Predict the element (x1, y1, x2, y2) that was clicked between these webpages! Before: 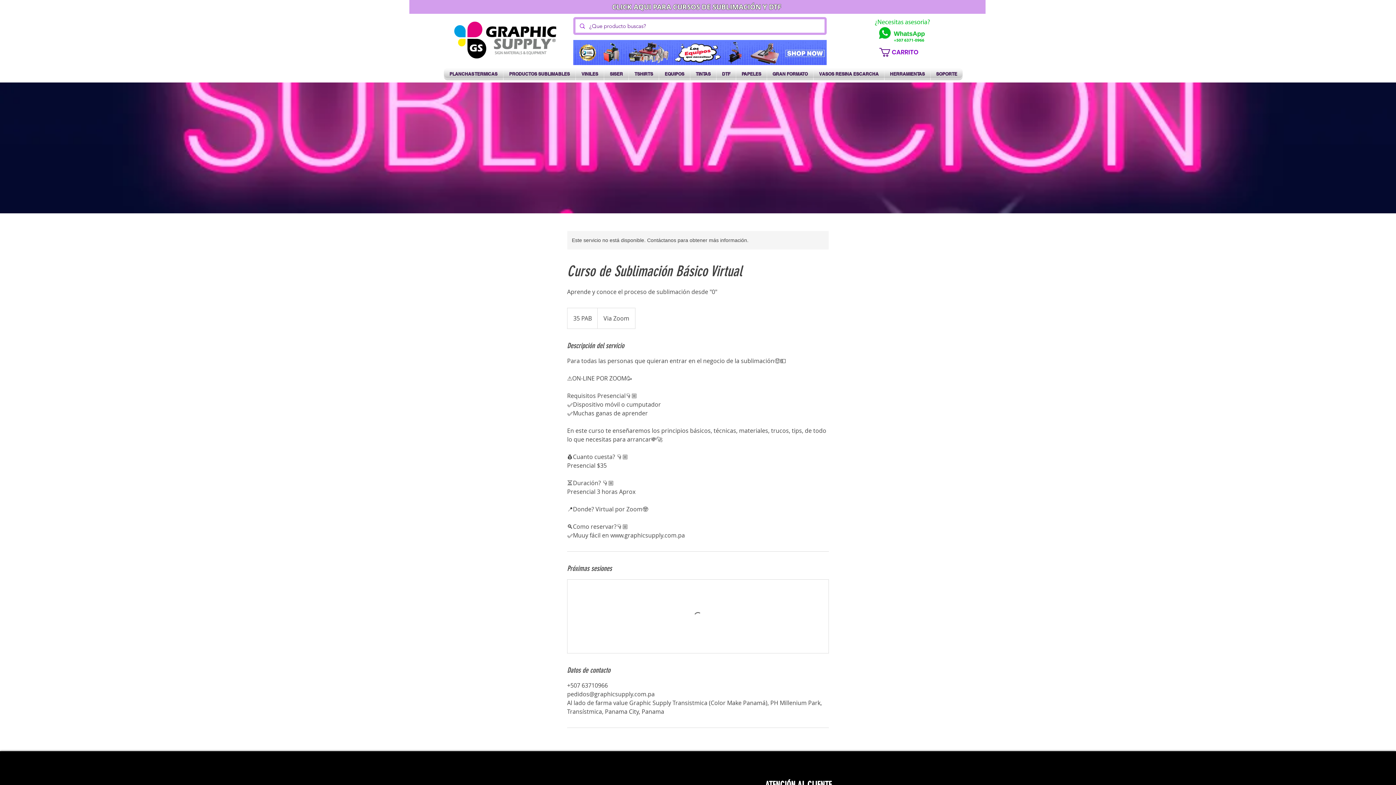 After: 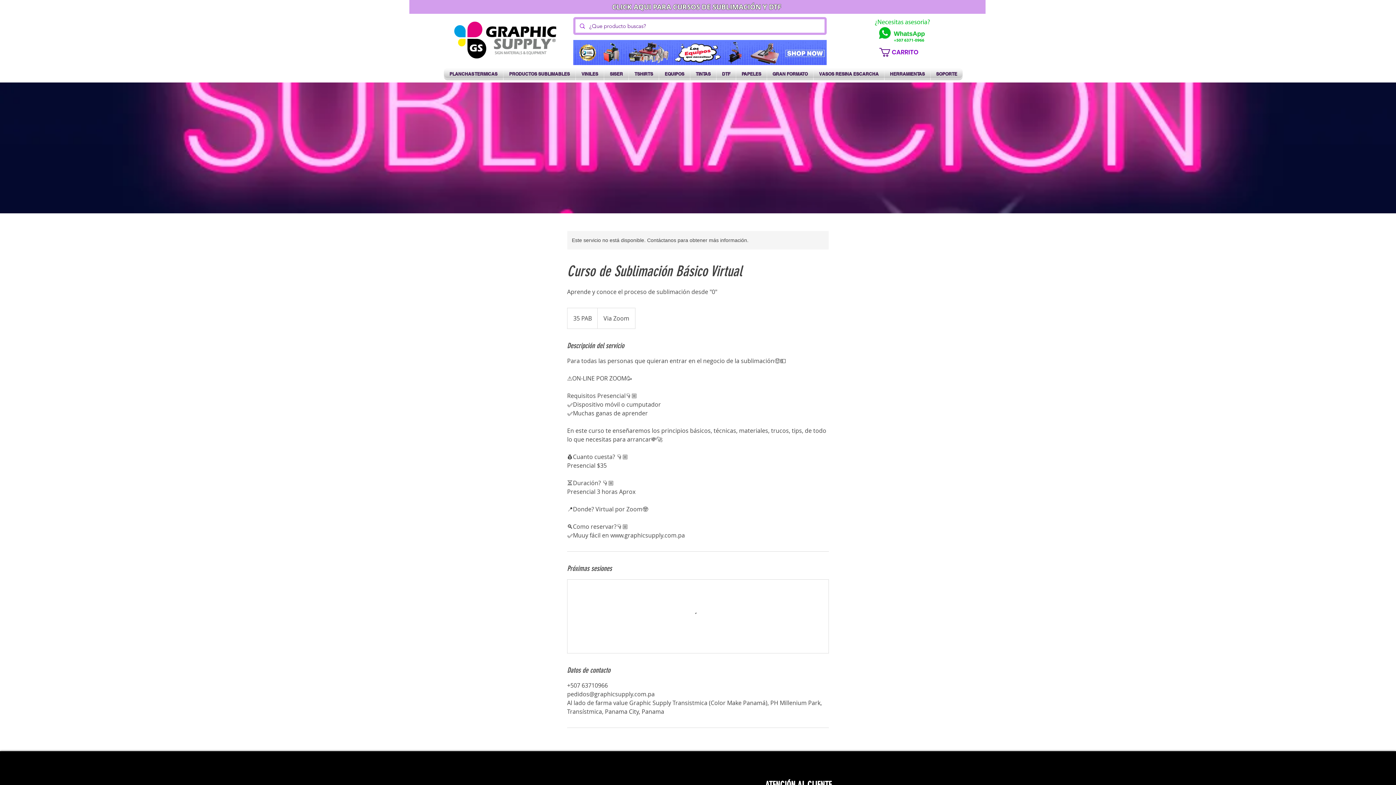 Action: bbox: (409, 0, 985, 13) label: CLICK AQUI PARA CURSOS DE SUBLIMACIÓN Y DTF